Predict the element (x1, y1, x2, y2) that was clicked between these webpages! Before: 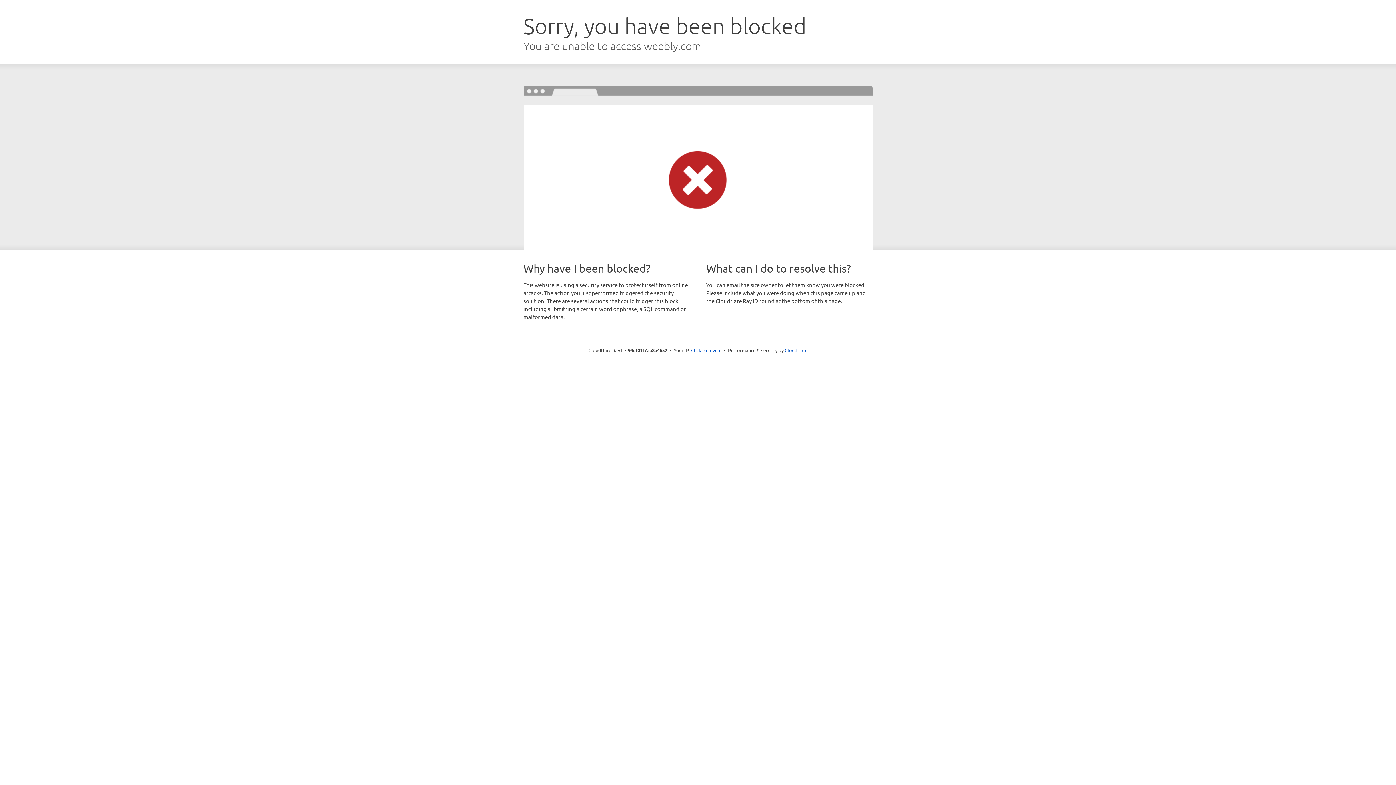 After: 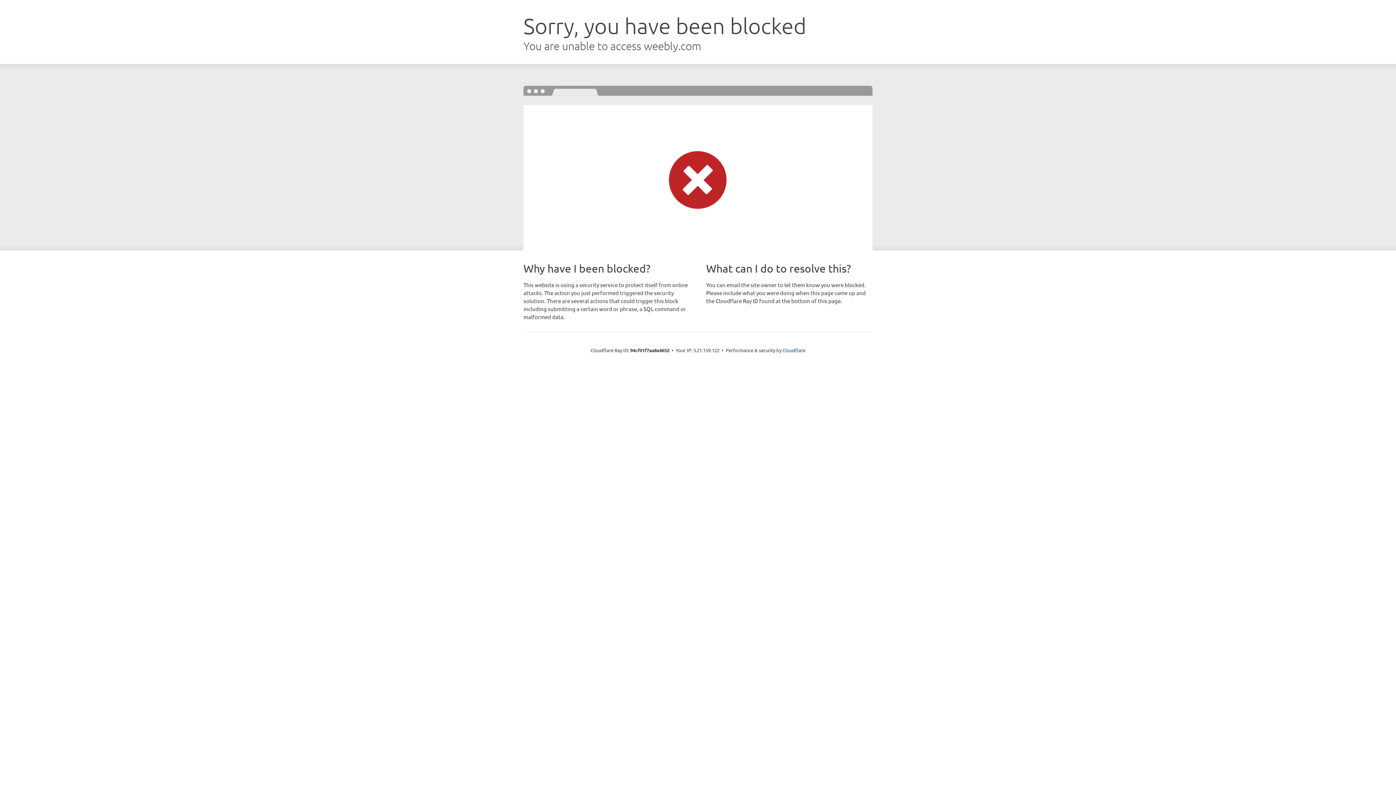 Action: bbox: (691, 346, 721, 353) label: Click to reveal